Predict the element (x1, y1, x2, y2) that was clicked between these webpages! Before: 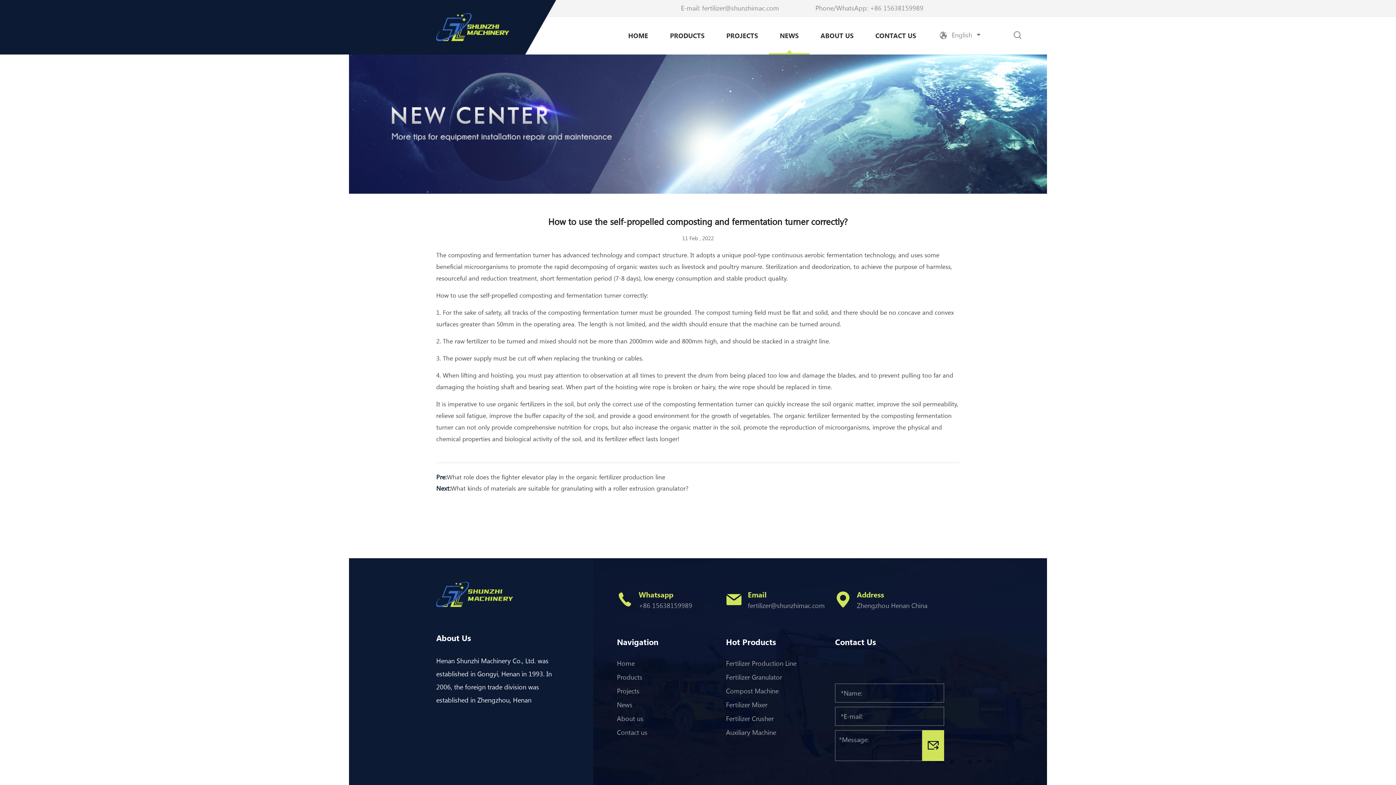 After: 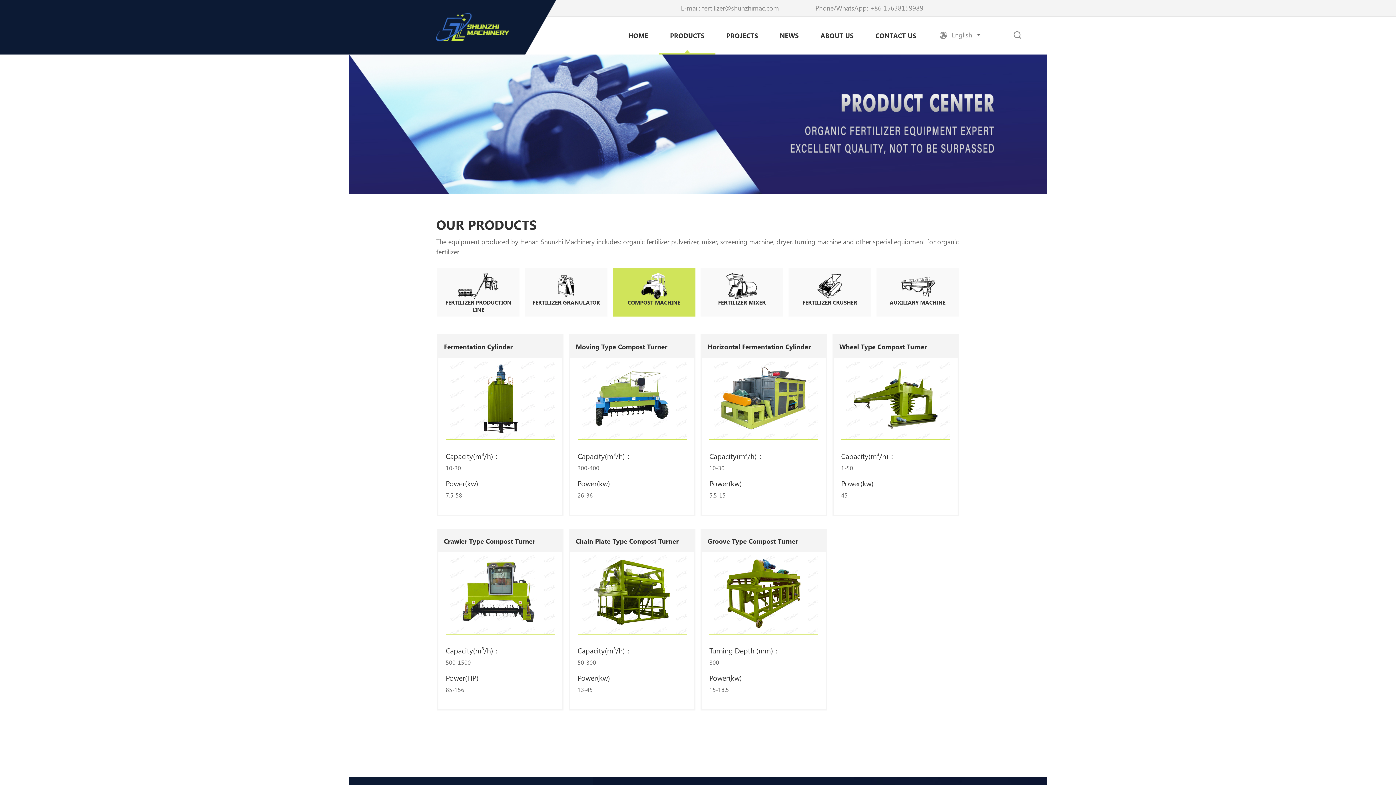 Action: label: Compost Machine bbox: (726, 687, 778, 695)